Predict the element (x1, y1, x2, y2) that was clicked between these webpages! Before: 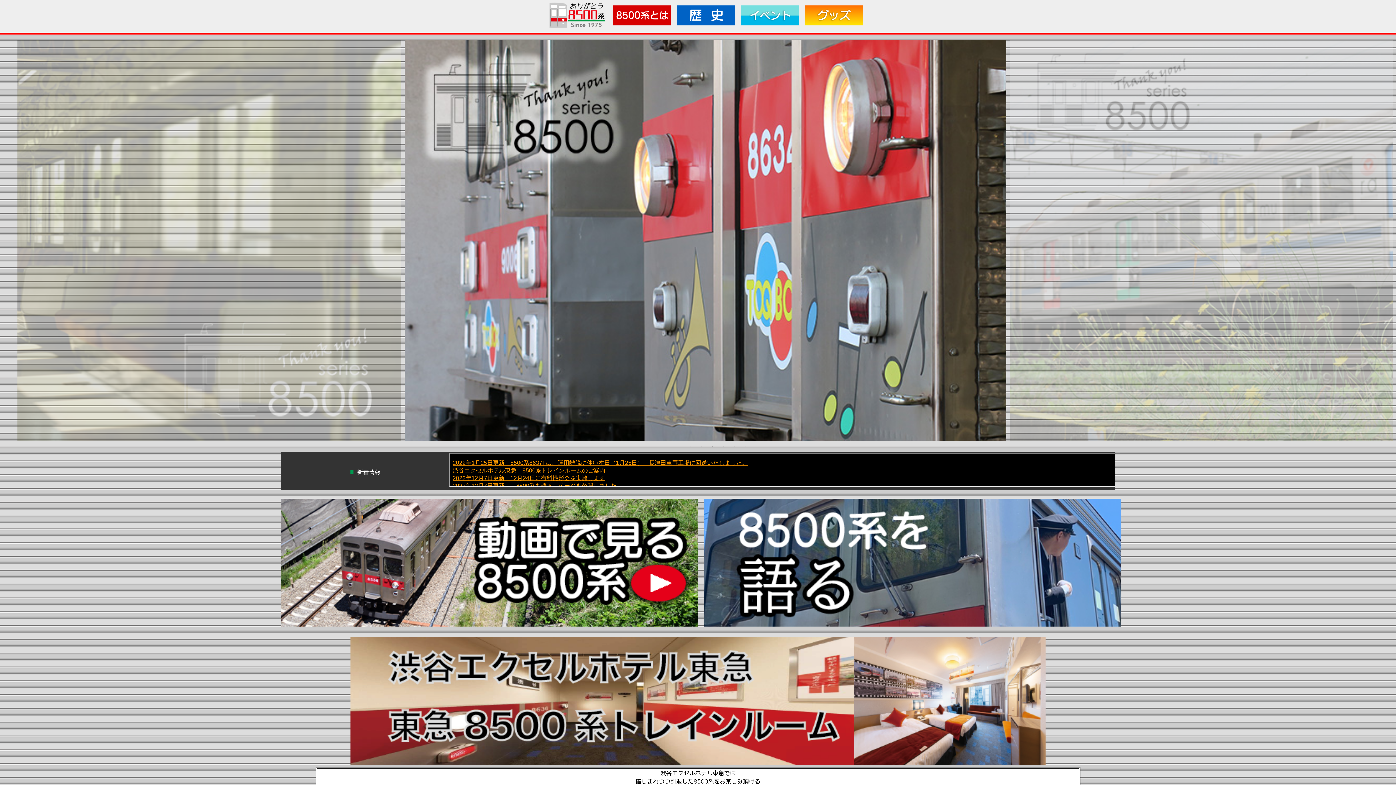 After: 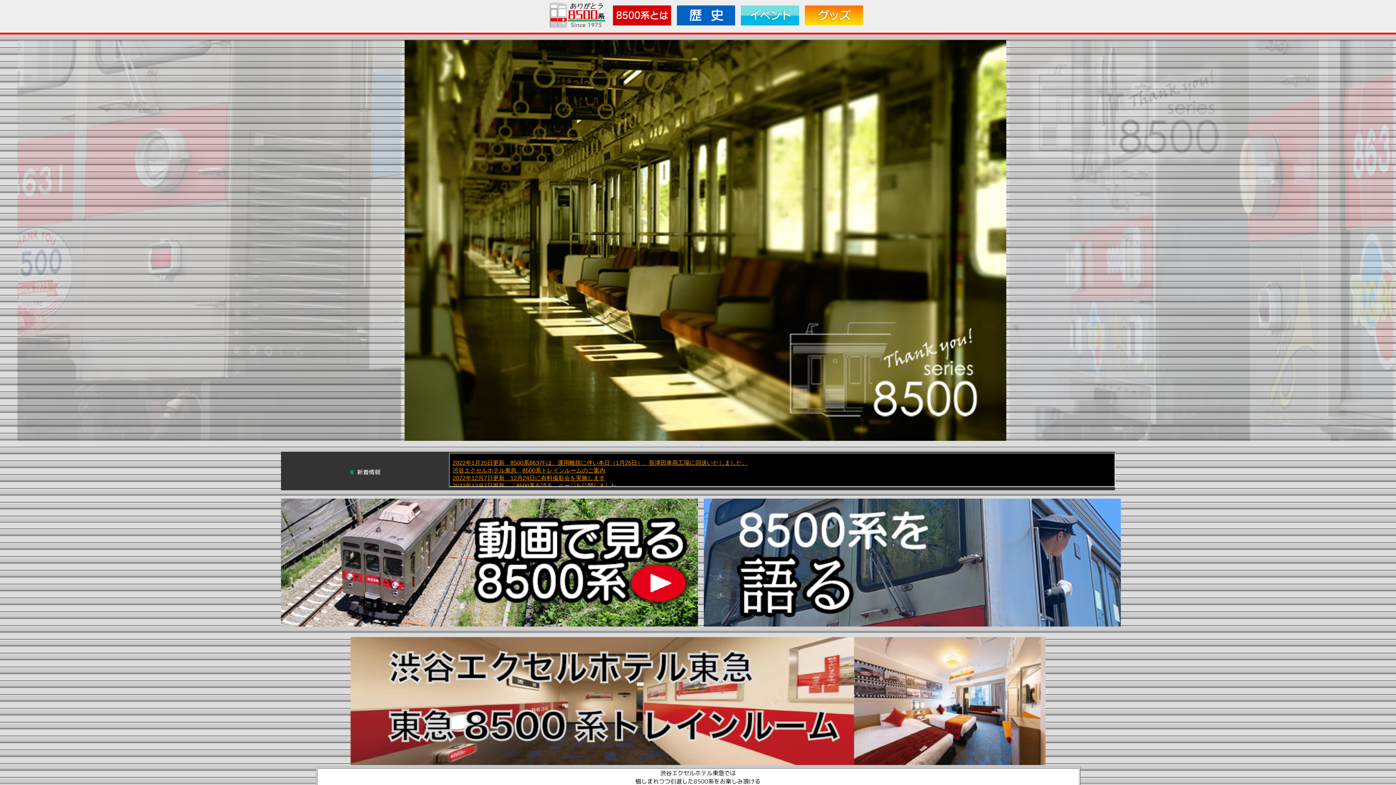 Action: bbox: (698, 443, 705, 450) label: 4 of 9